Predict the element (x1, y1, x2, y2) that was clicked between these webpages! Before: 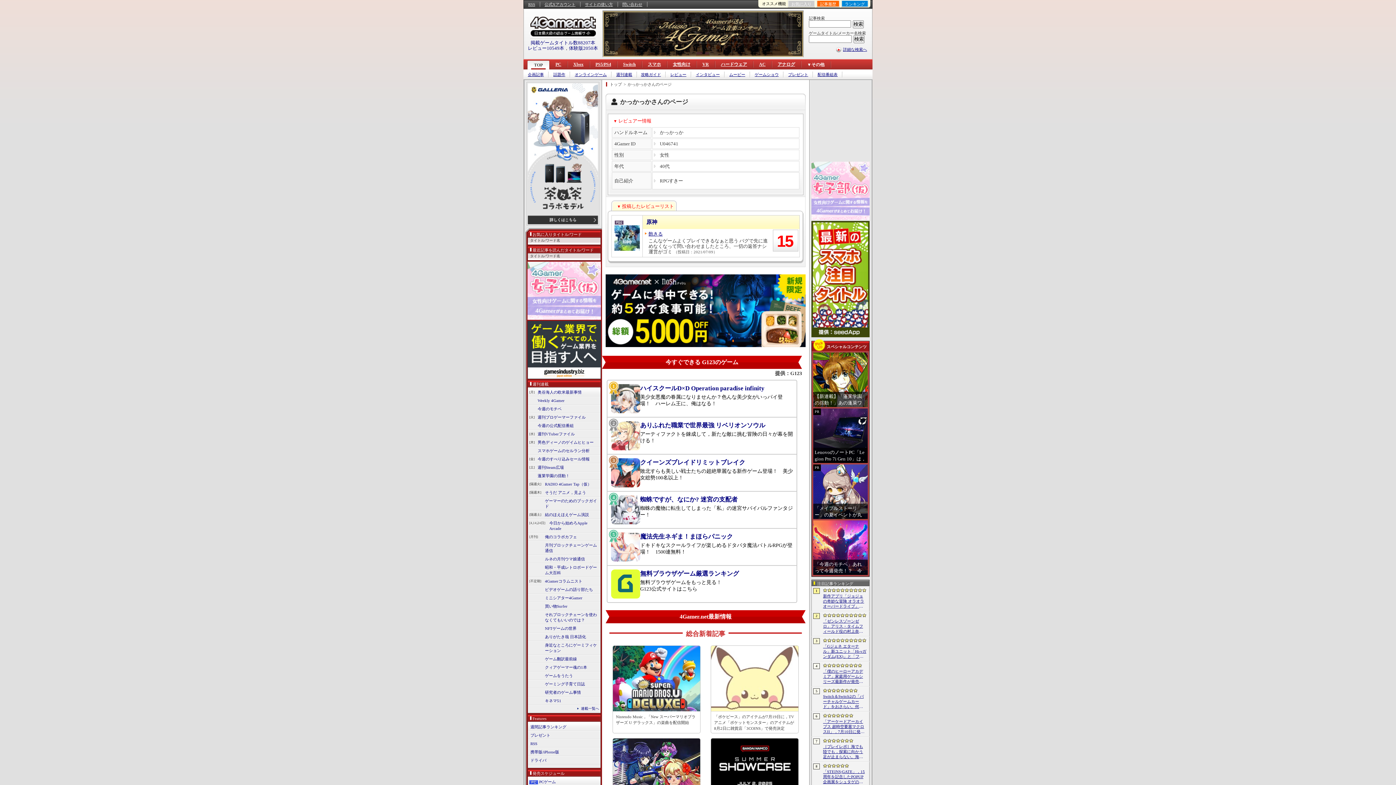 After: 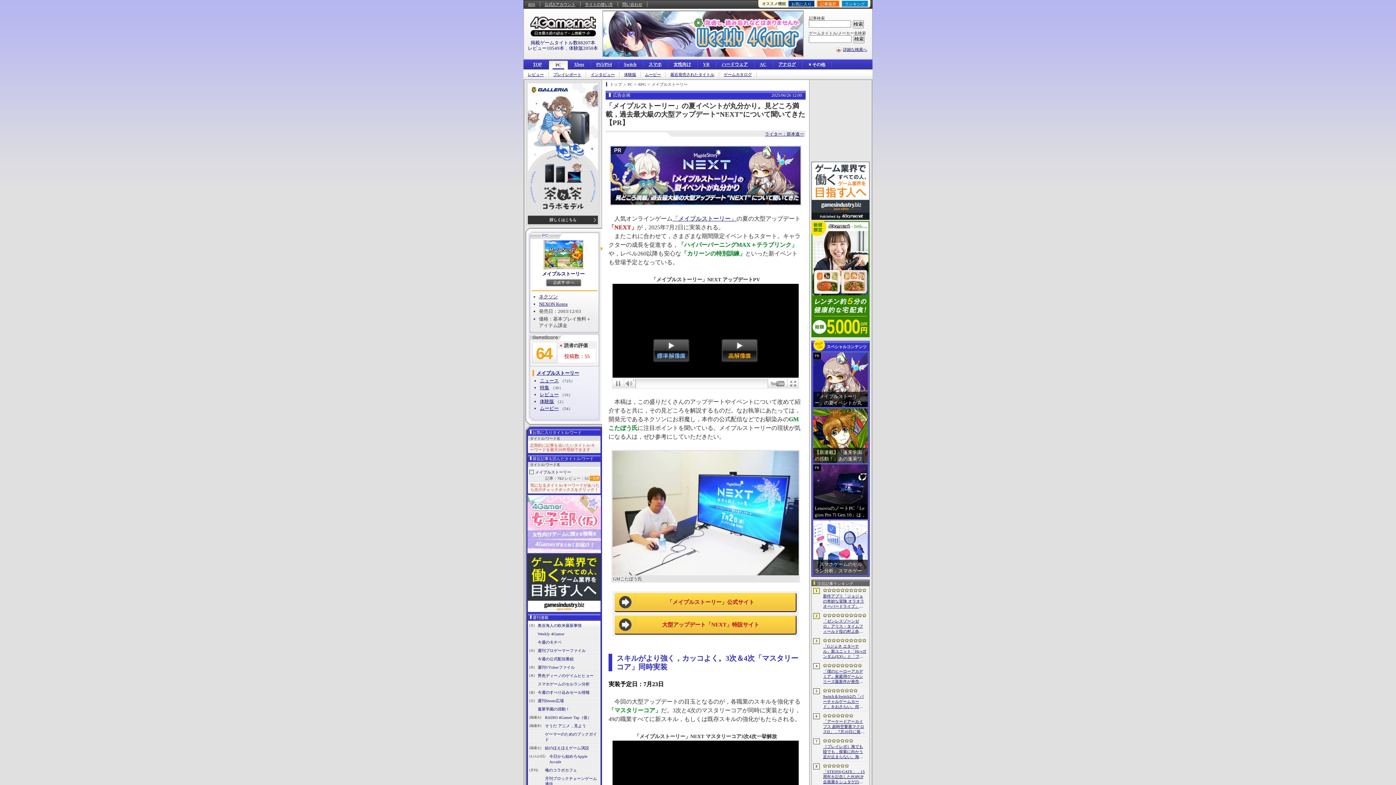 Action: label: 「メイプルストーリー」の夏イベントが丸分かり。見どころ満載，過去最大級の大型アップデート“NEXT”について聞いてきた【PR】 bbox: (813, 464, 868, 519)